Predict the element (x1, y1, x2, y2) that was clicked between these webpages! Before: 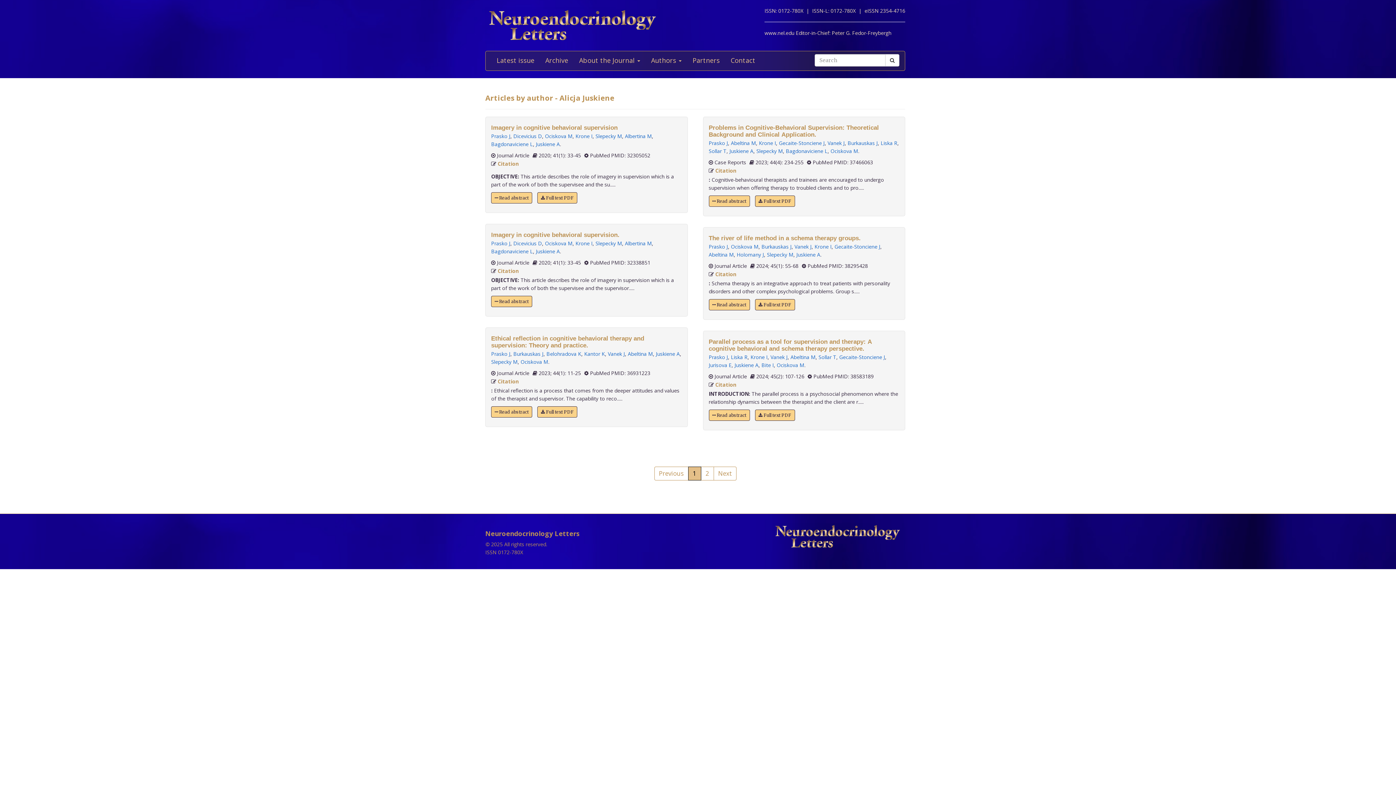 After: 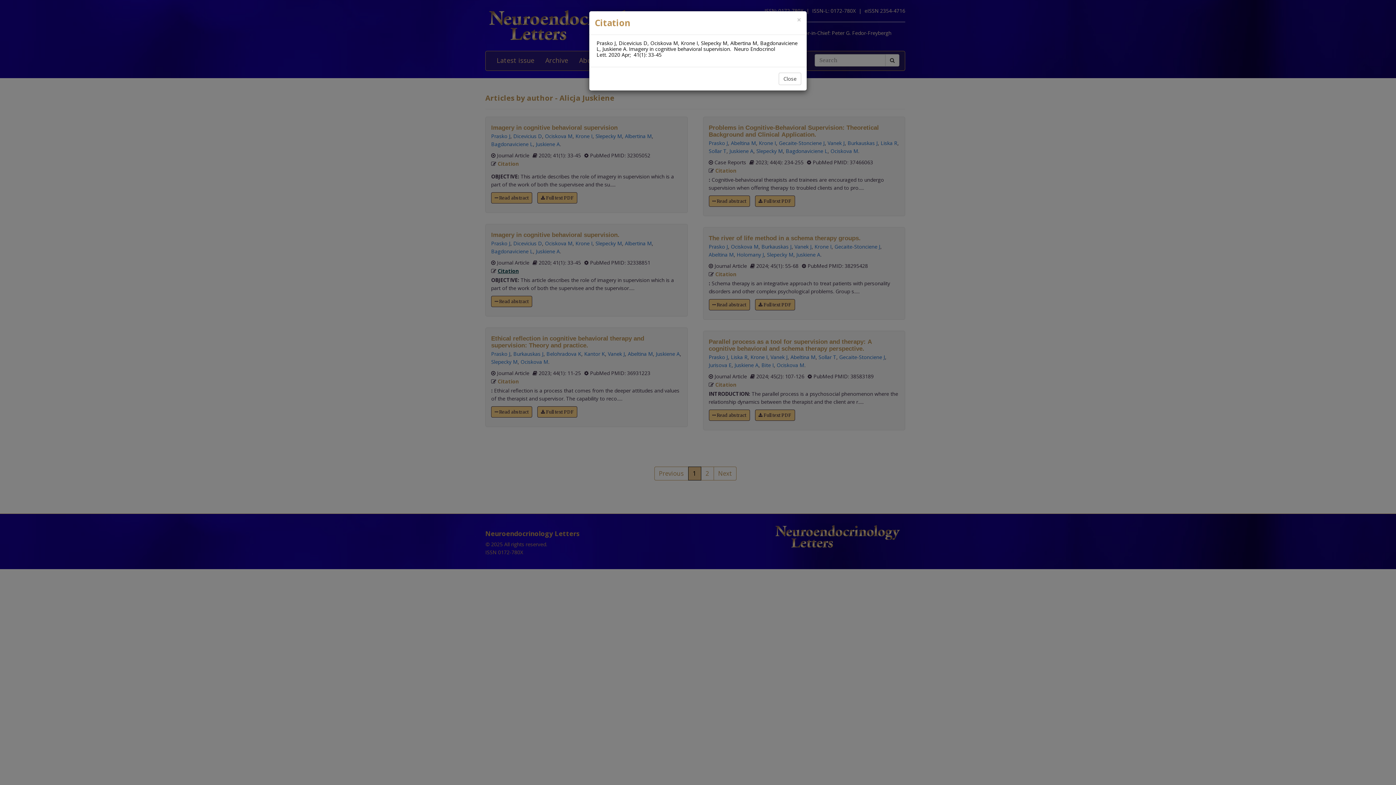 Action: bbox: (497, 267, 518, 274) label: Citation